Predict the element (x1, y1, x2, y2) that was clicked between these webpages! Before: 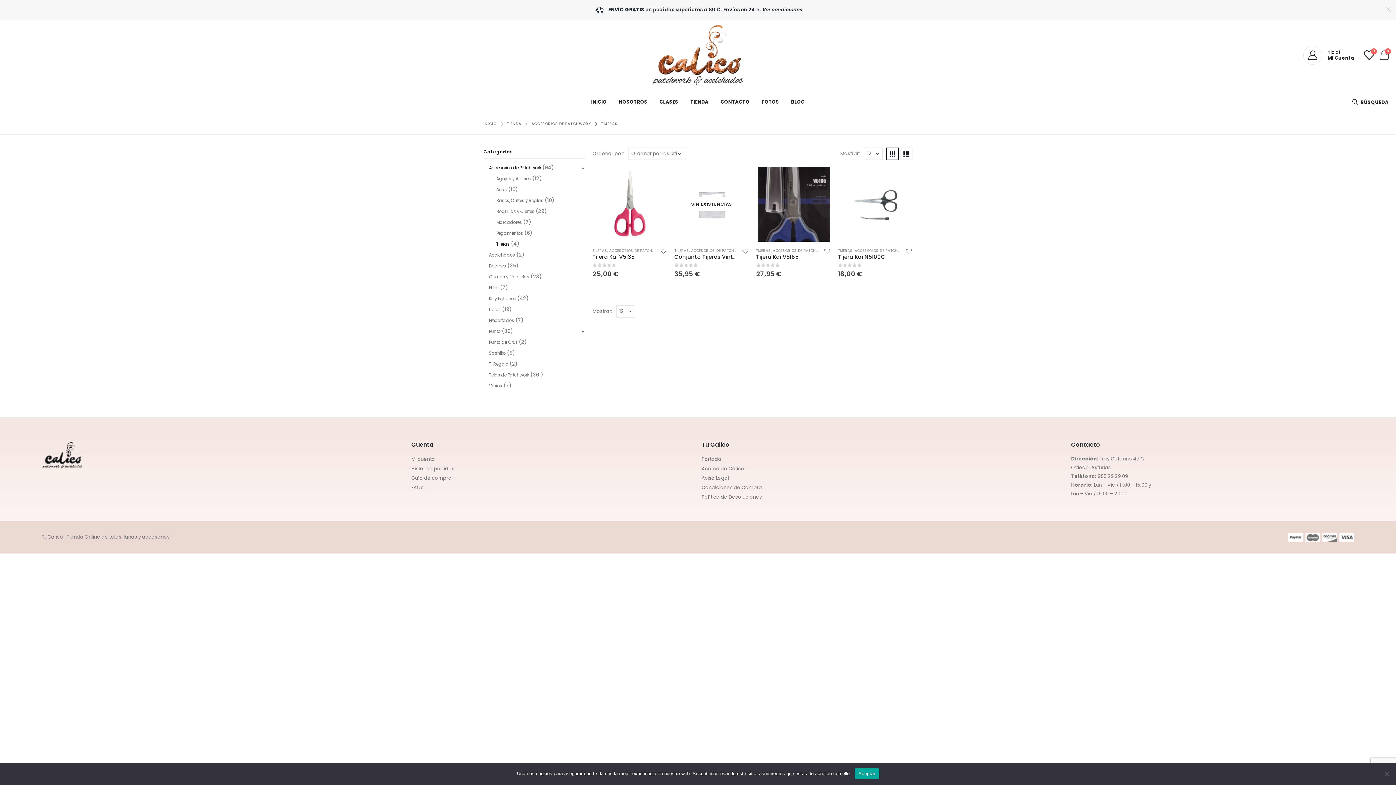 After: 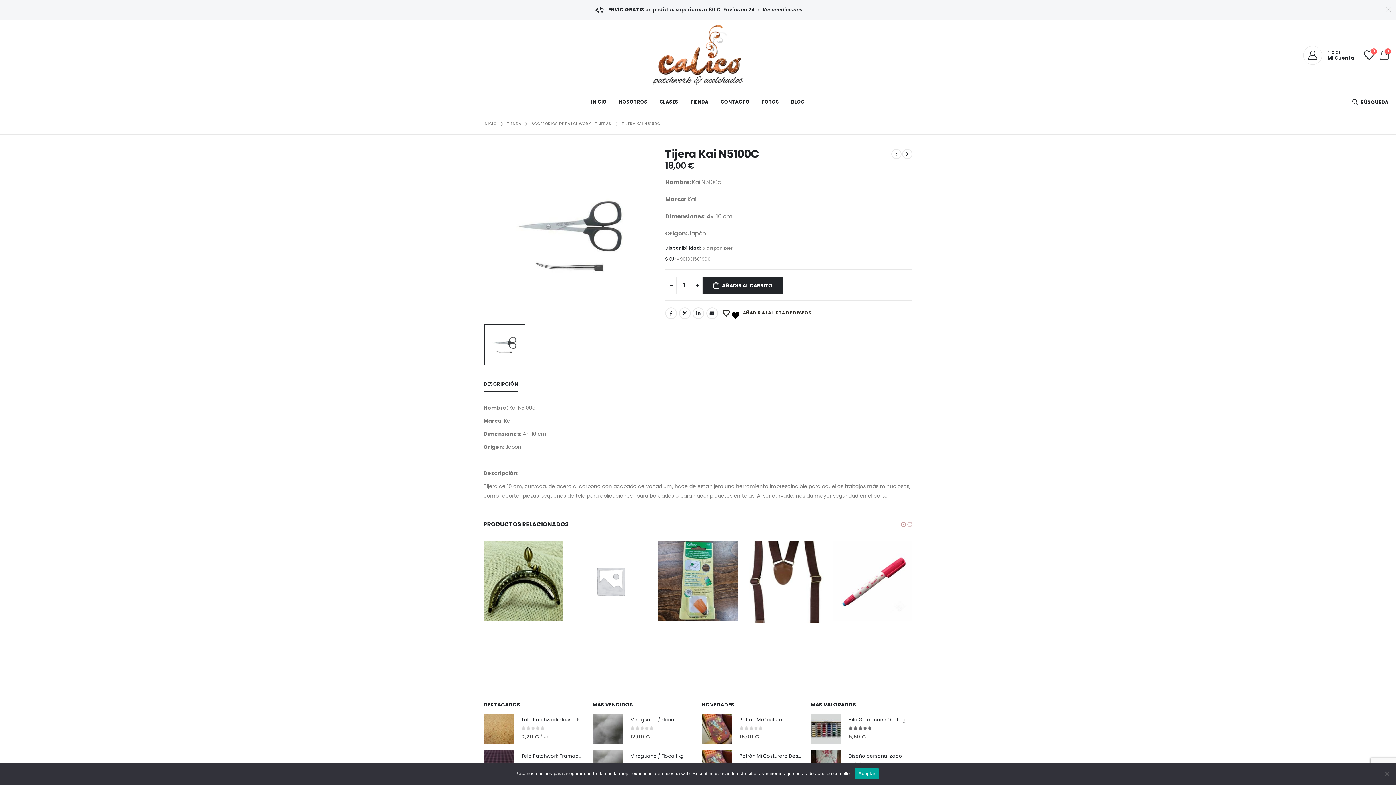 Action: bbox: (838, 167, 912, 241) label: product